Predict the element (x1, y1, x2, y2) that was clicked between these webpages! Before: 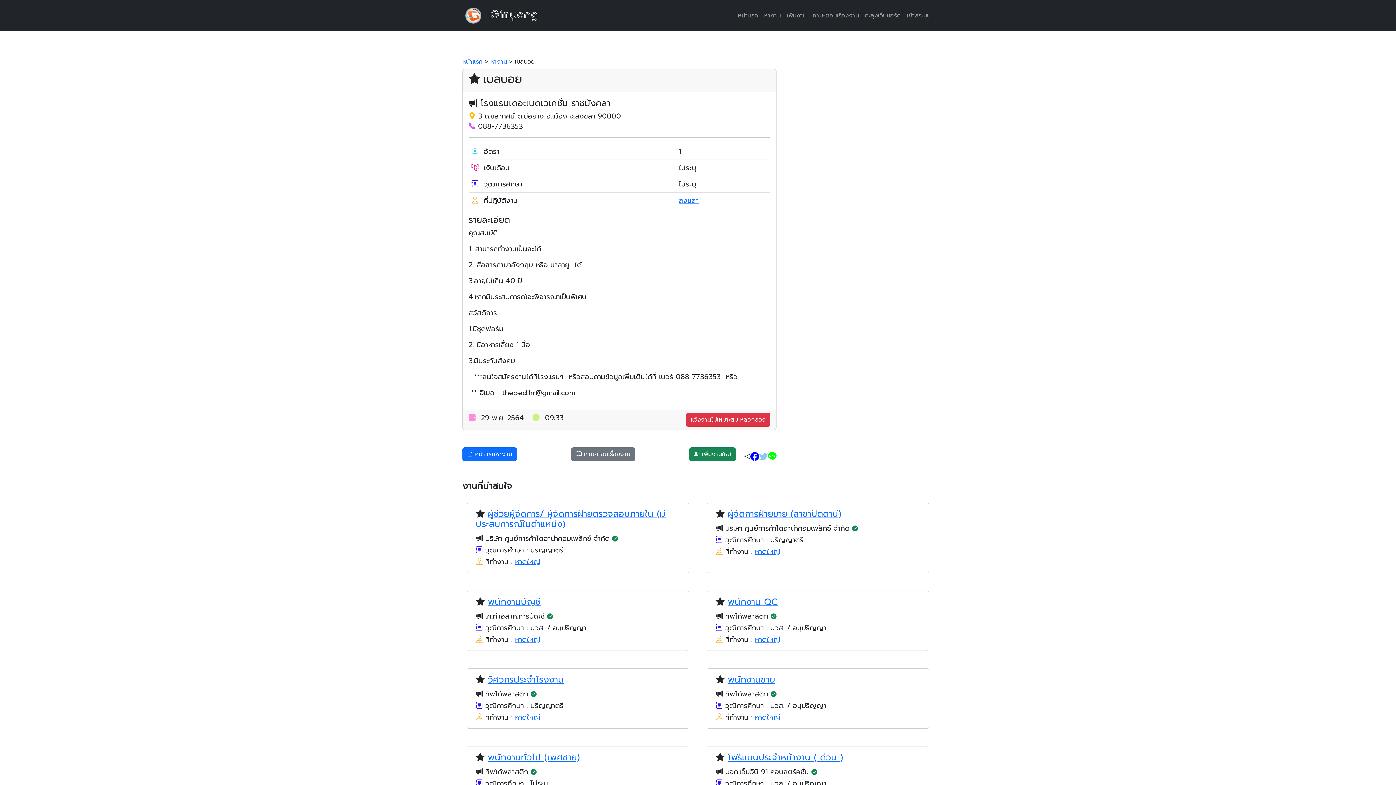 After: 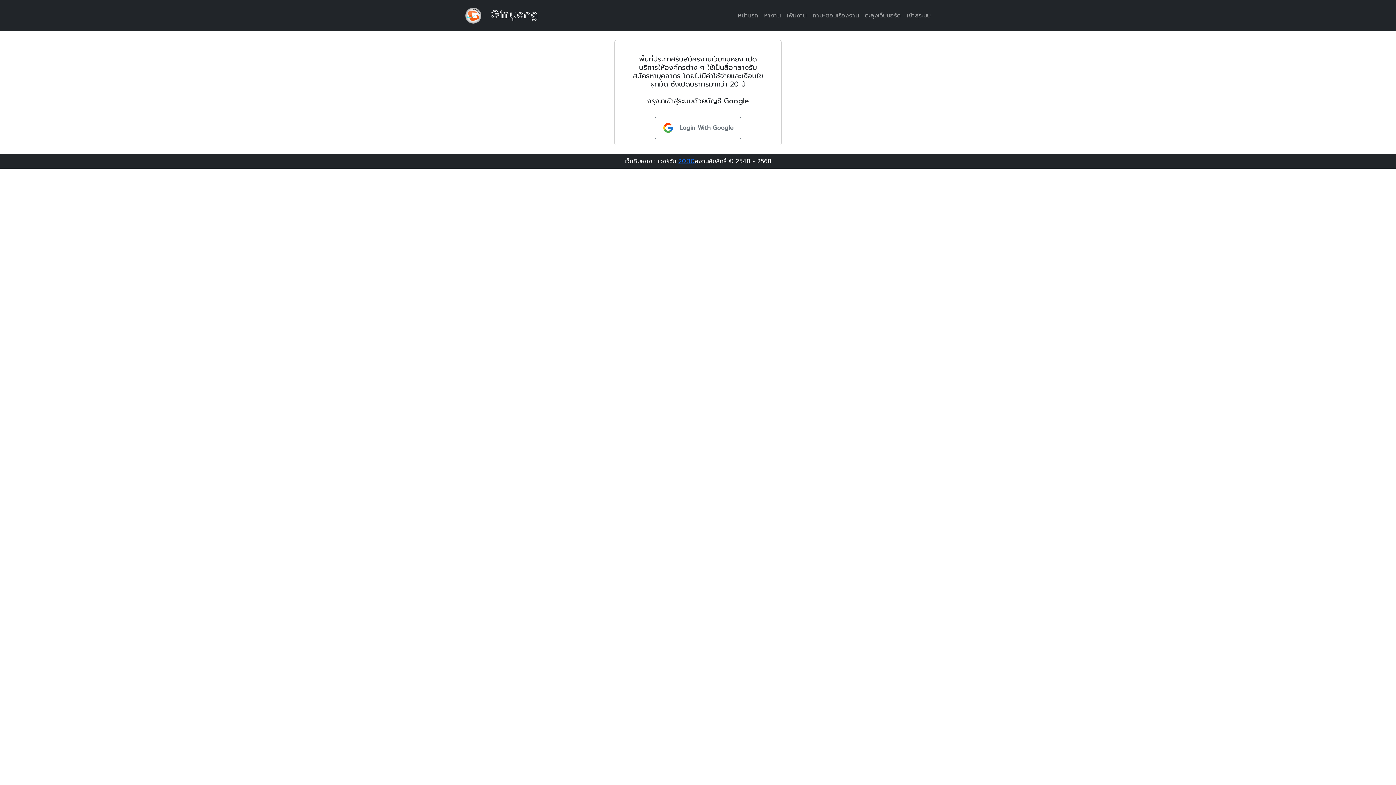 Action: bbox: (904, 8, 933, 22) label: เข้าสู่ระบบ